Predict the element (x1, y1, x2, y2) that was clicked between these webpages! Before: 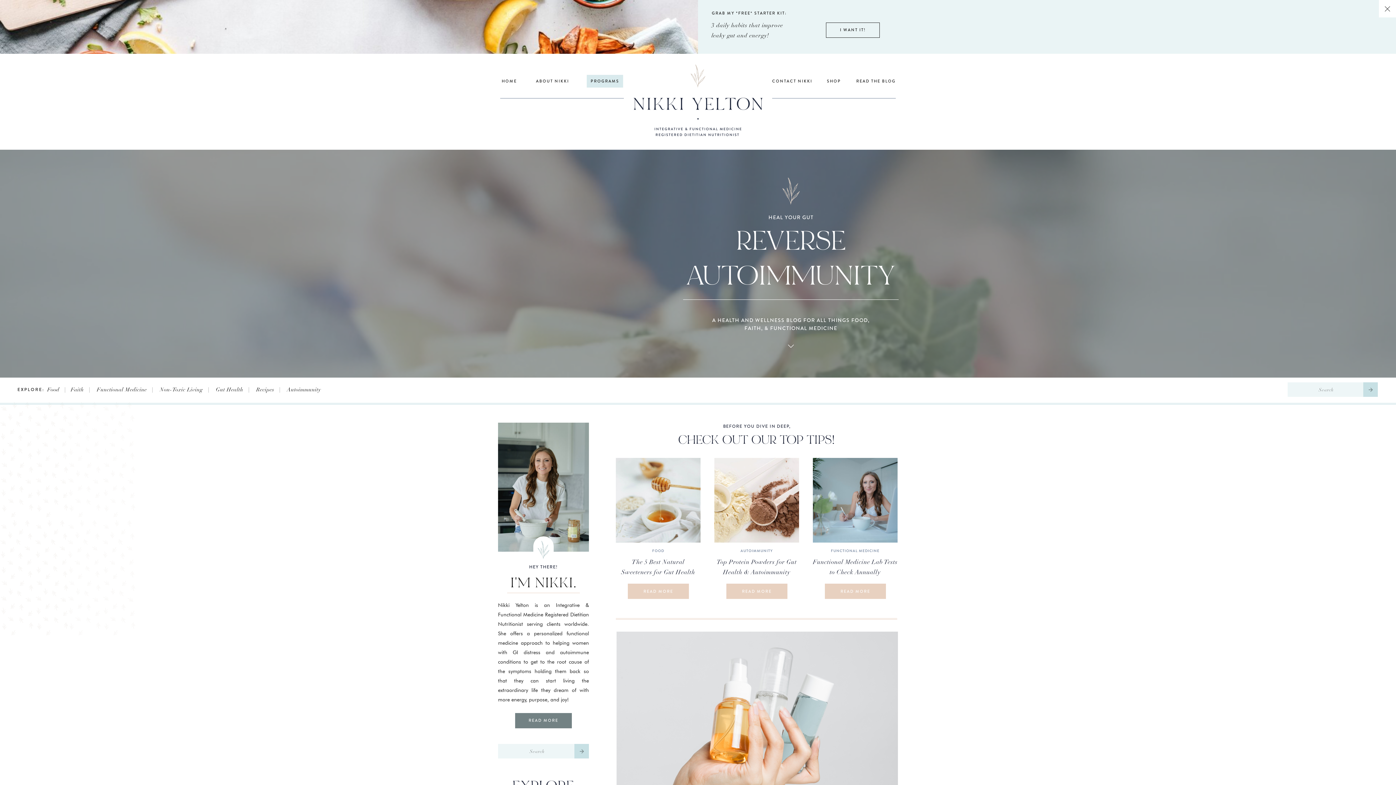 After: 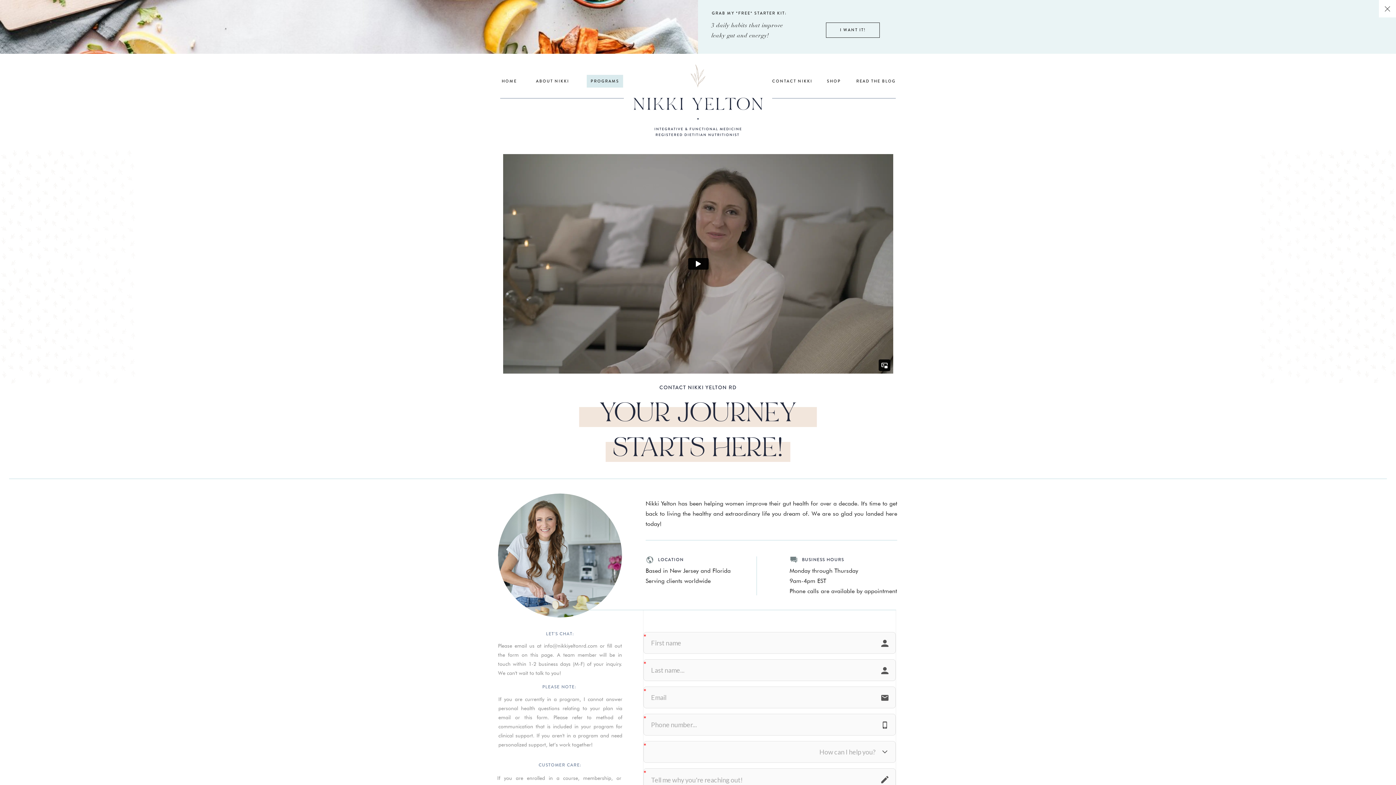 Action: bbox: (772, 78, 816, 83) label: CONTACT NIKKI
